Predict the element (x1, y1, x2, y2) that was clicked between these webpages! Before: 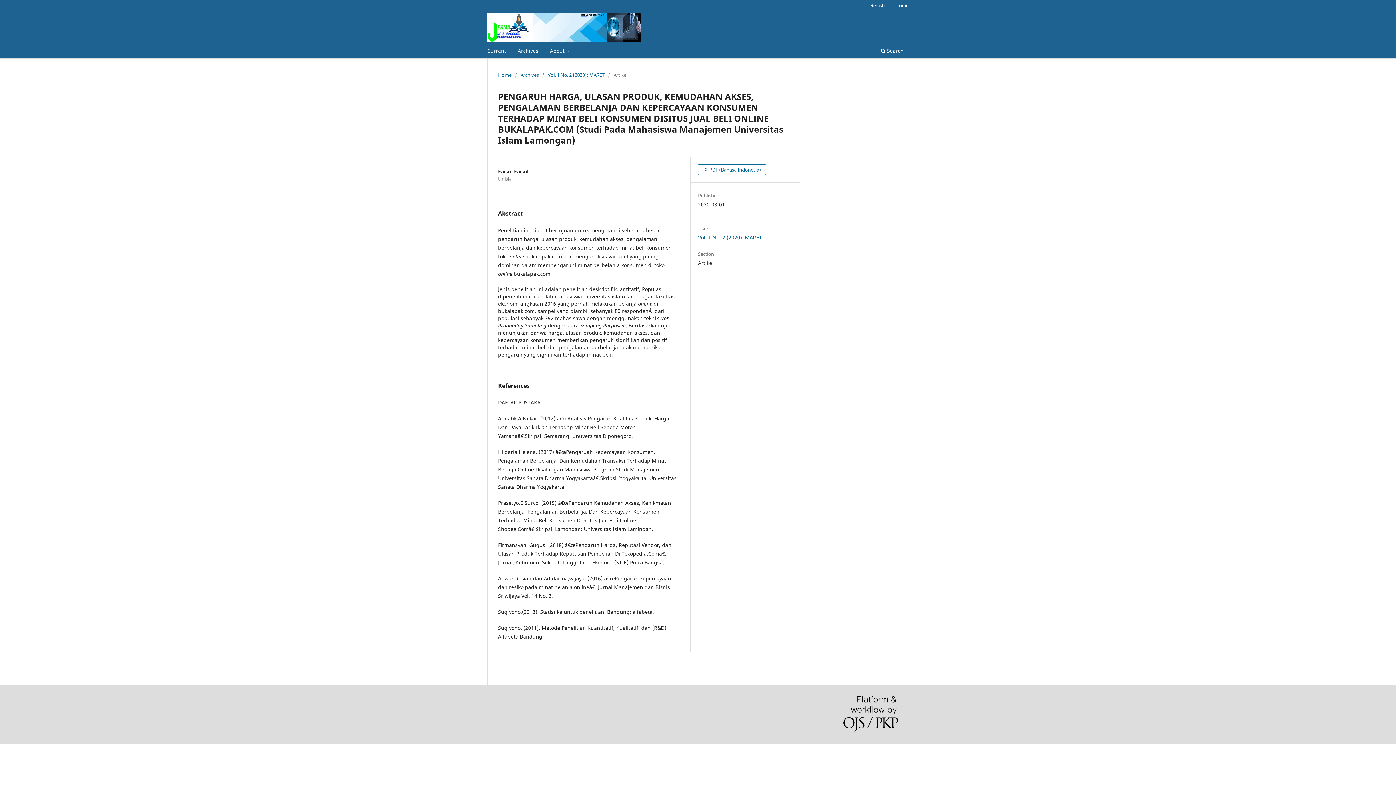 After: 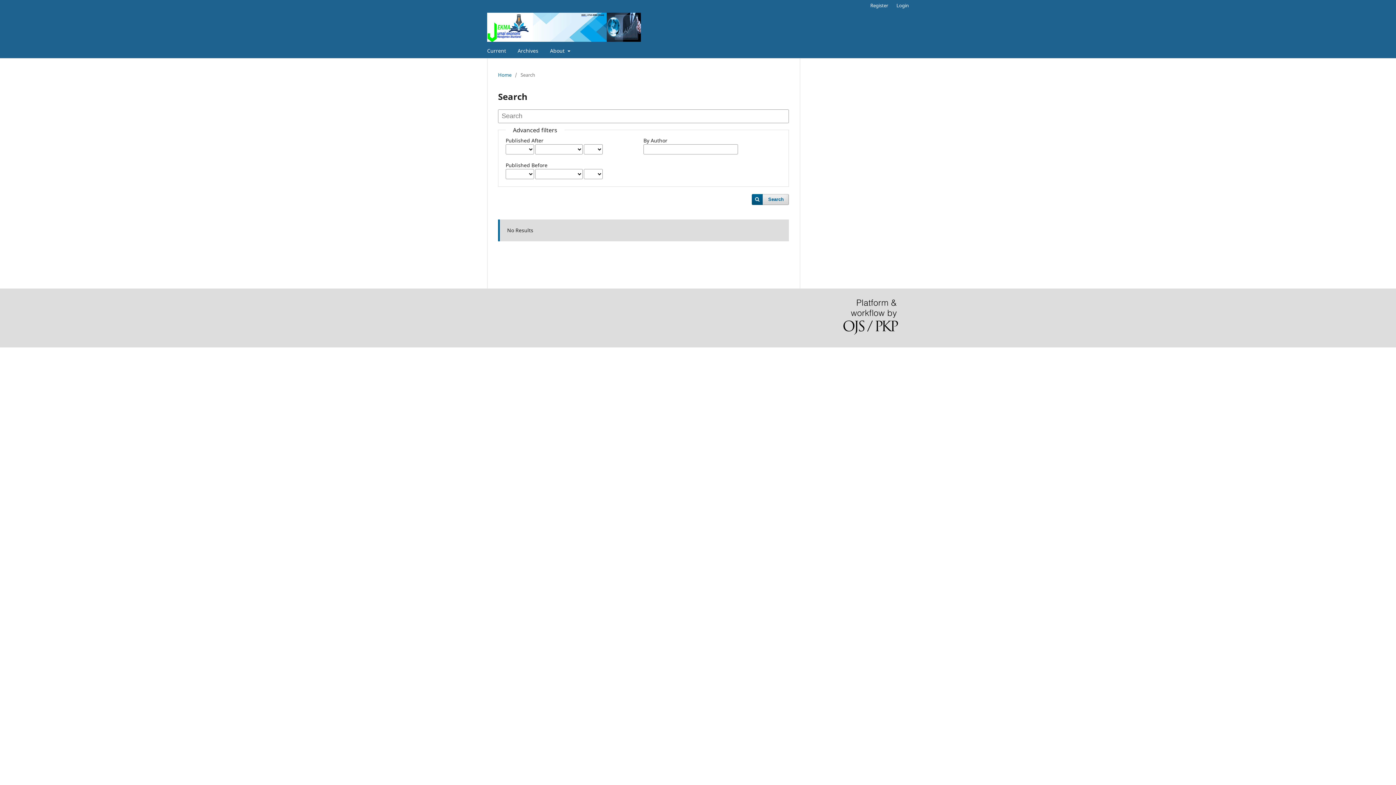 Action: label:  Search bbox: (878, 45, 906, 58)